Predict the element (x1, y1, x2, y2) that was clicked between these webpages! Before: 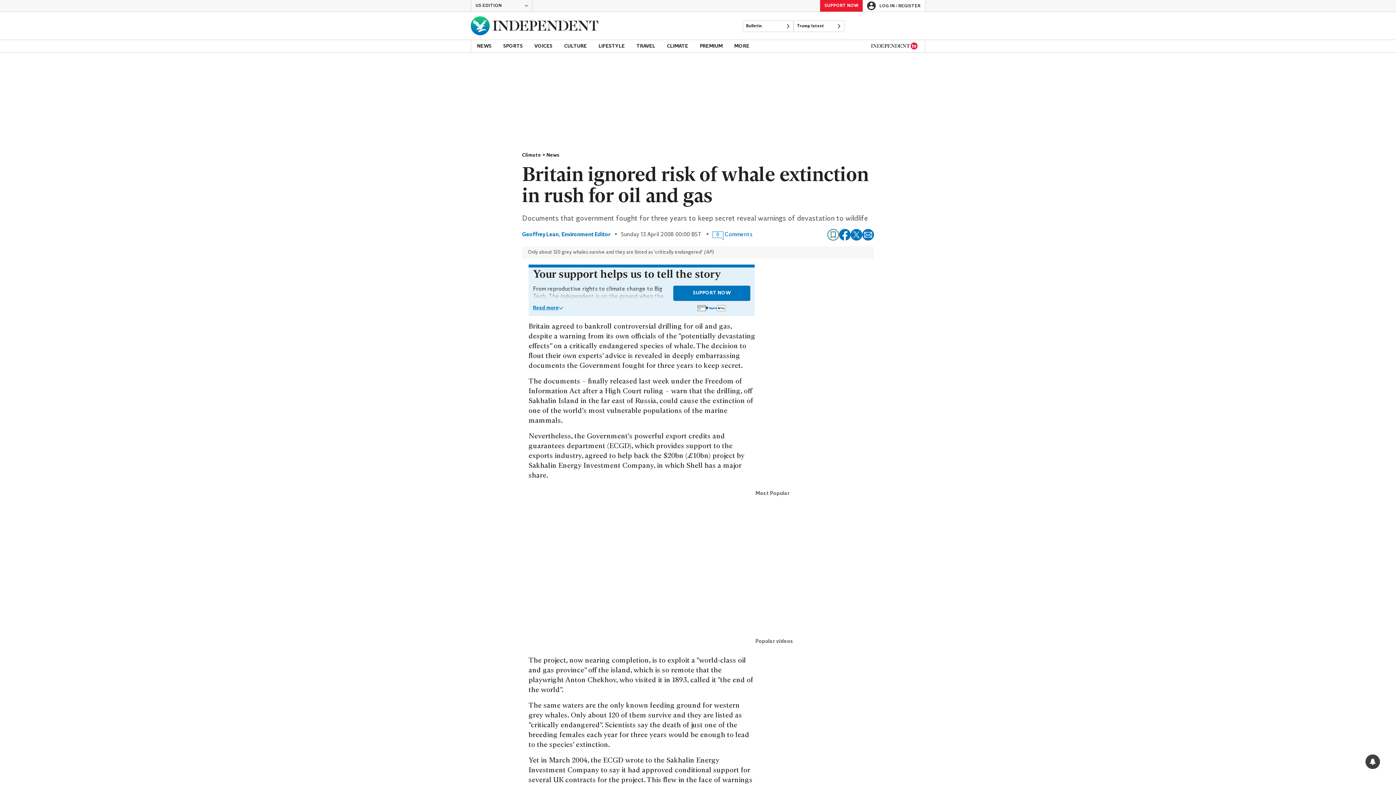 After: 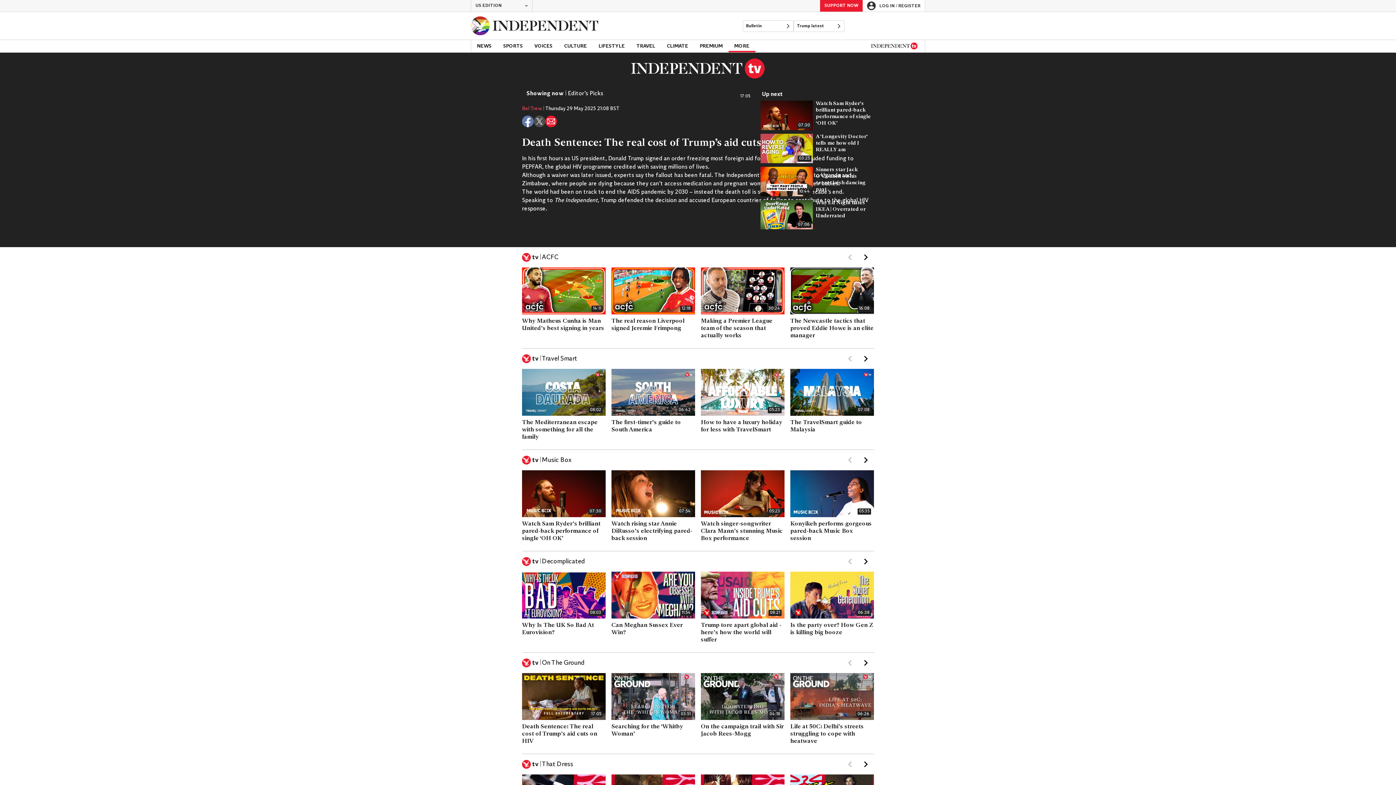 Action: bbox: (871, 42, 917, 49)